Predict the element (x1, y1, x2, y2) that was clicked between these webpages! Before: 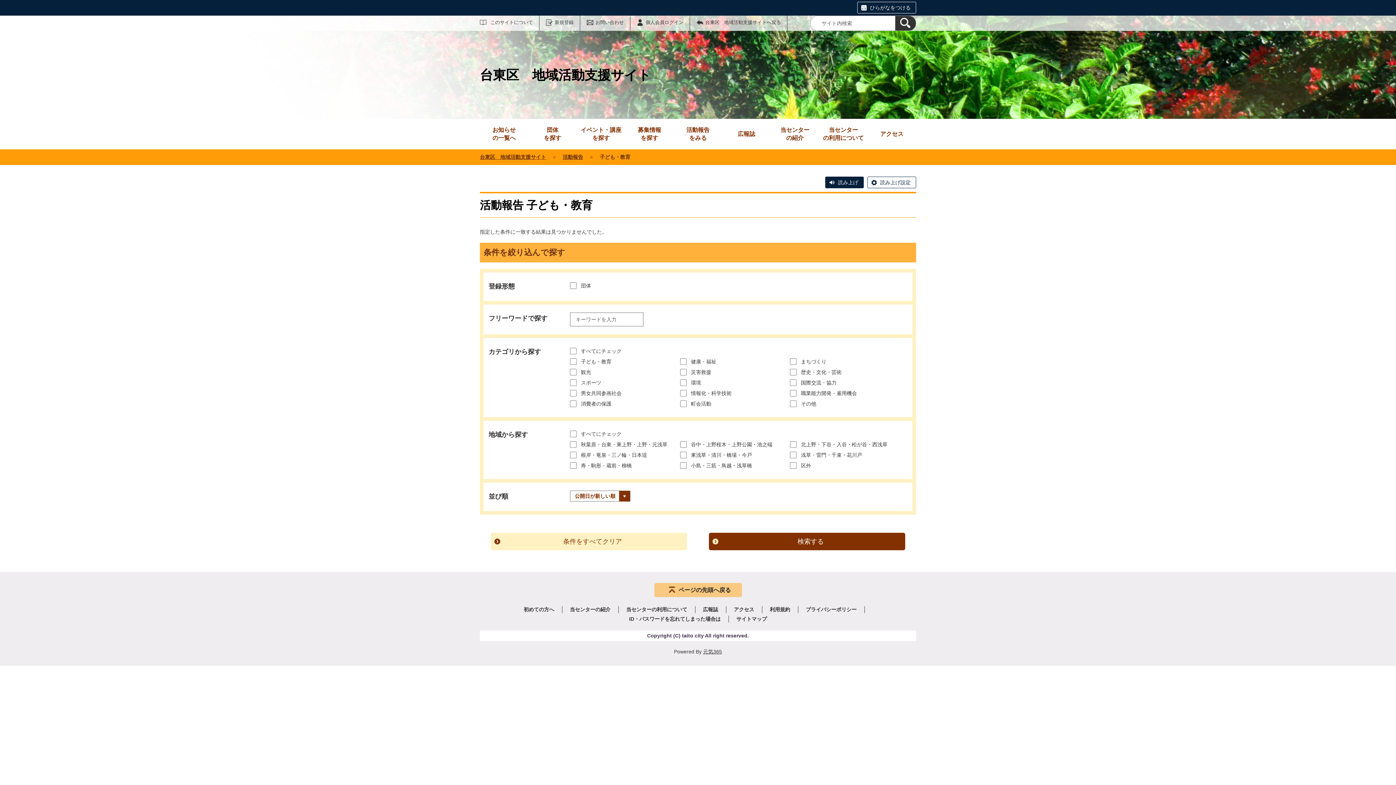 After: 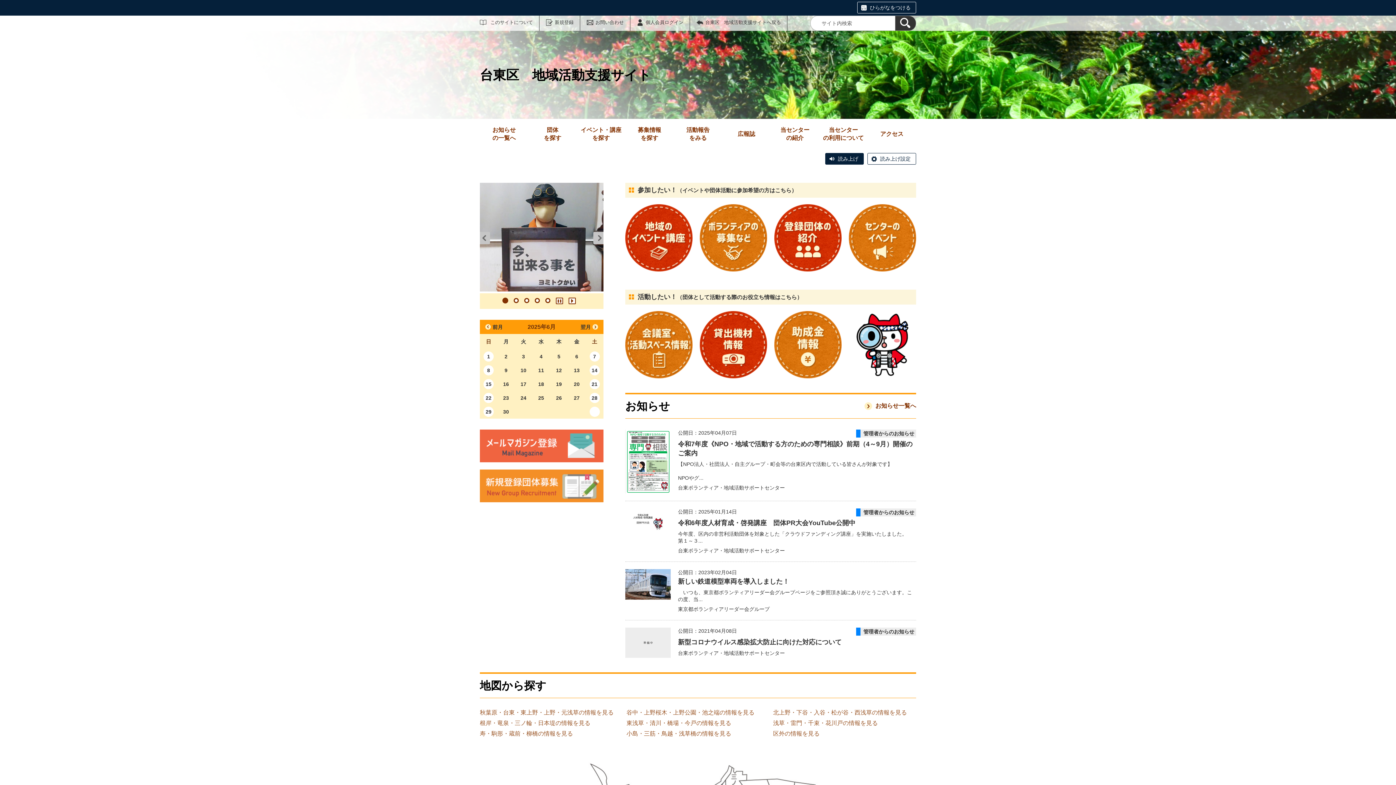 Action: bbox: (480, 154, 546, 160) label: 台東区　地域活動支援サイト